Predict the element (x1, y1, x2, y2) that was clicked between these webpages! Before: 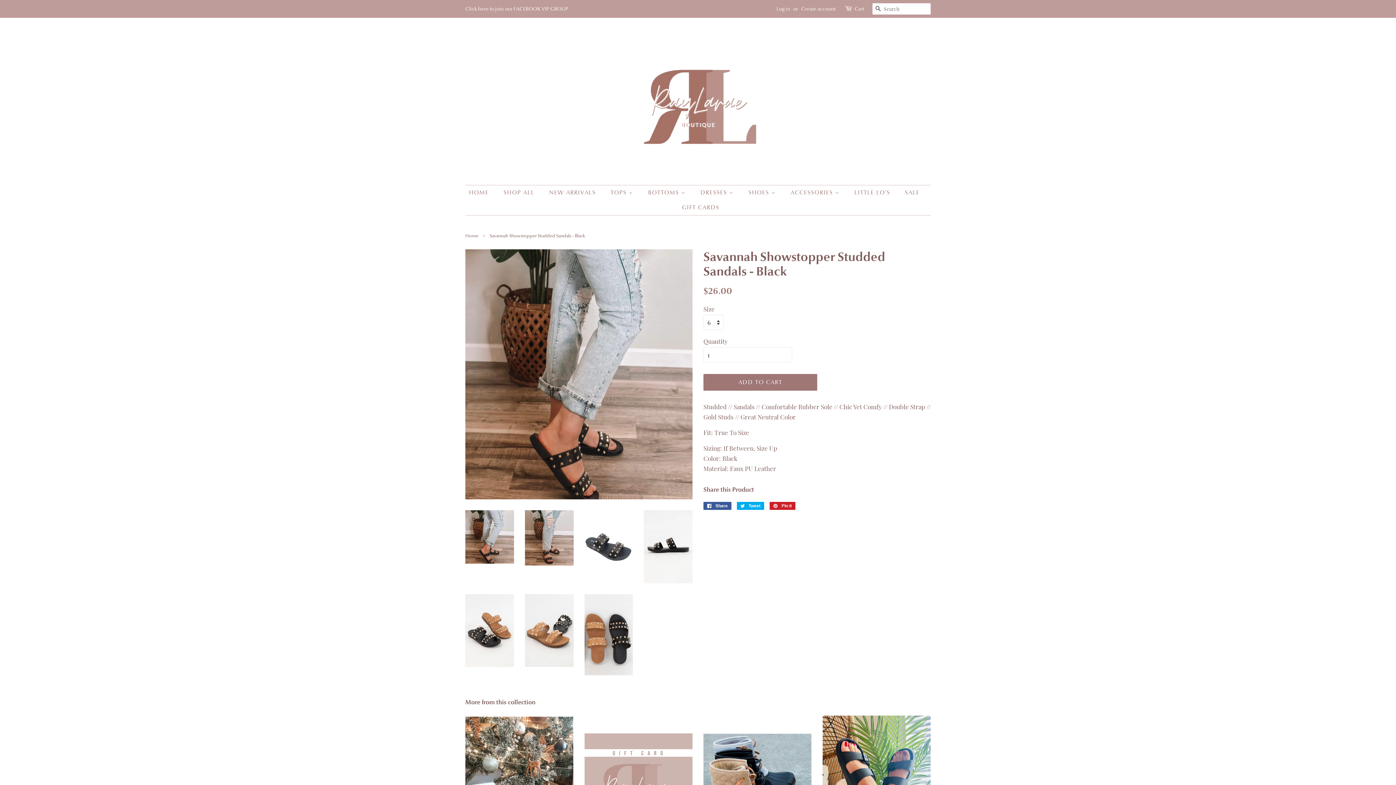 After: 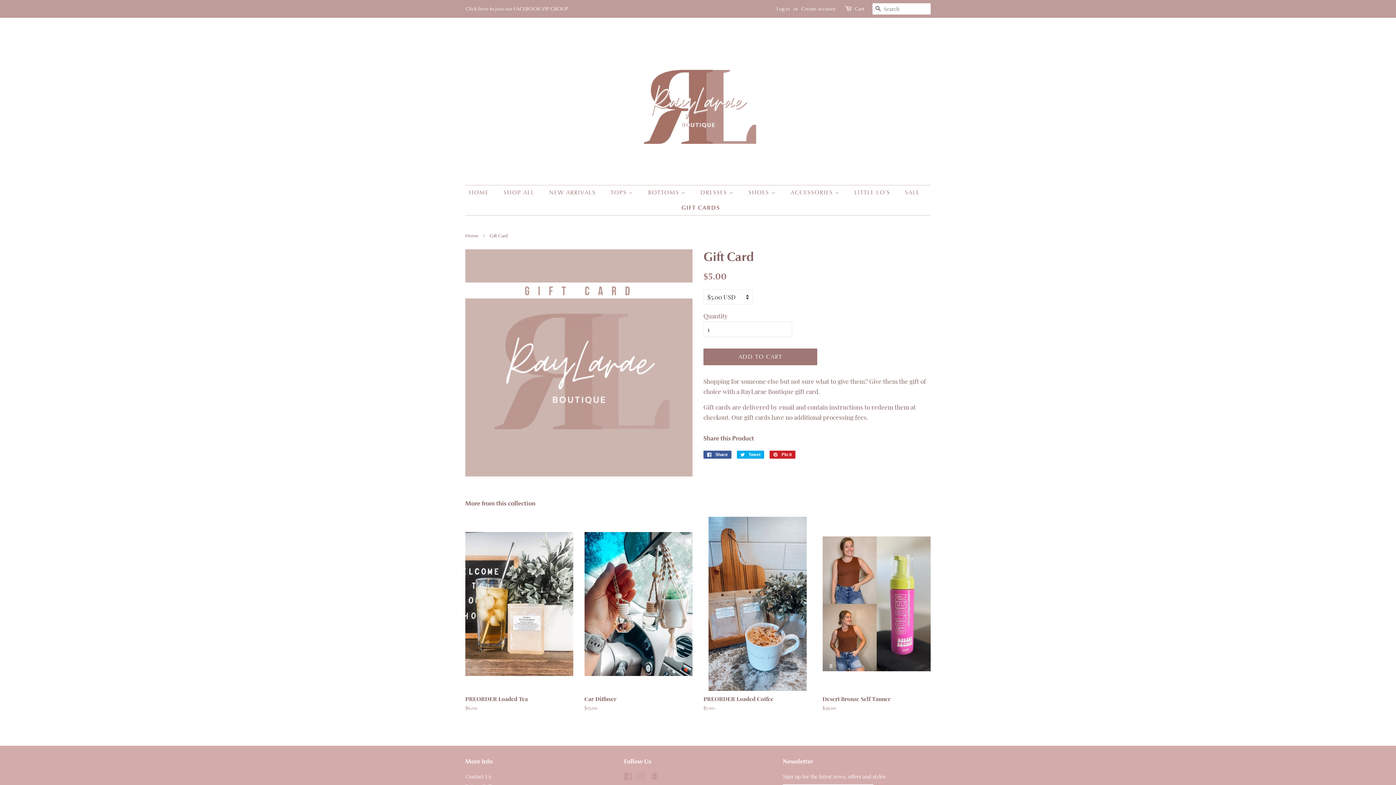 Action: label: GIFT CARDS bbox: (676, 200, 719, 215)